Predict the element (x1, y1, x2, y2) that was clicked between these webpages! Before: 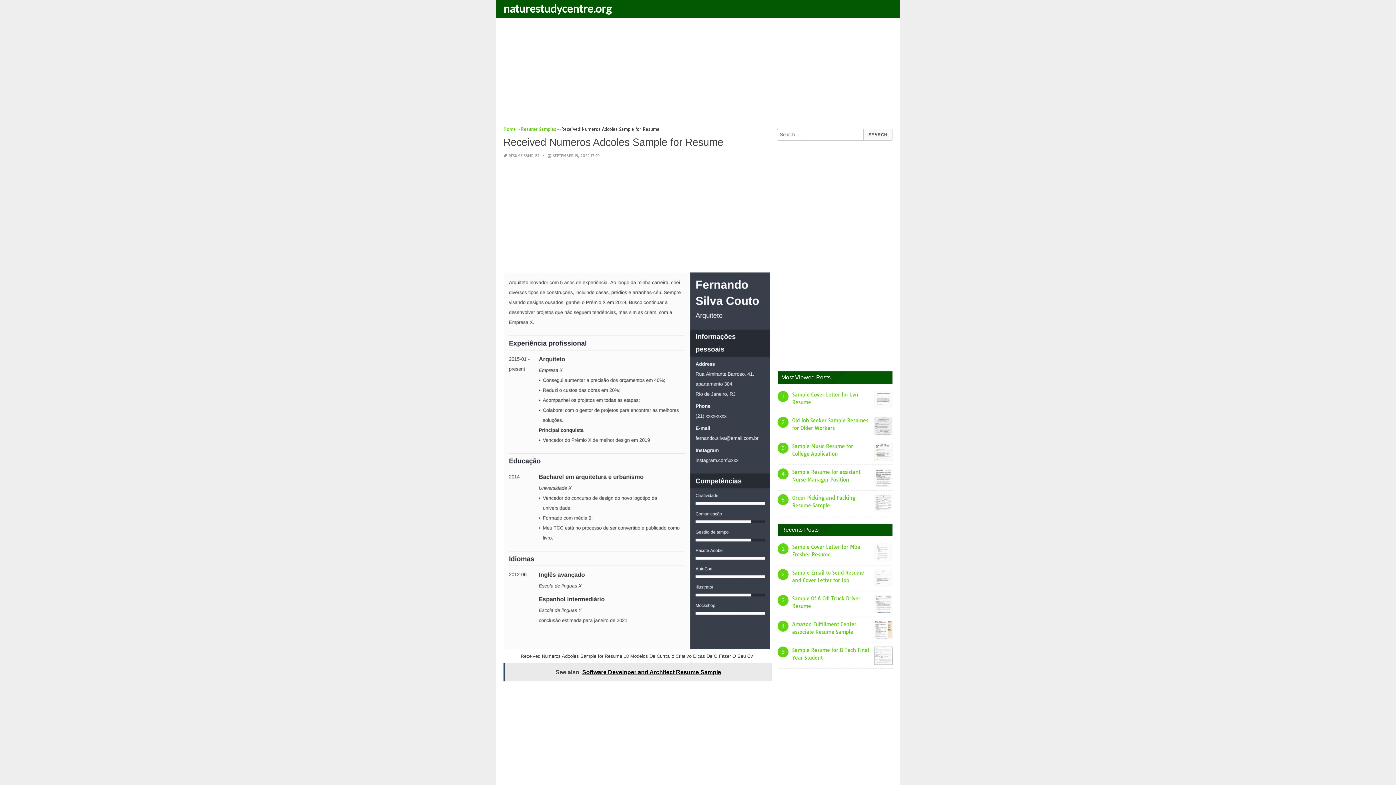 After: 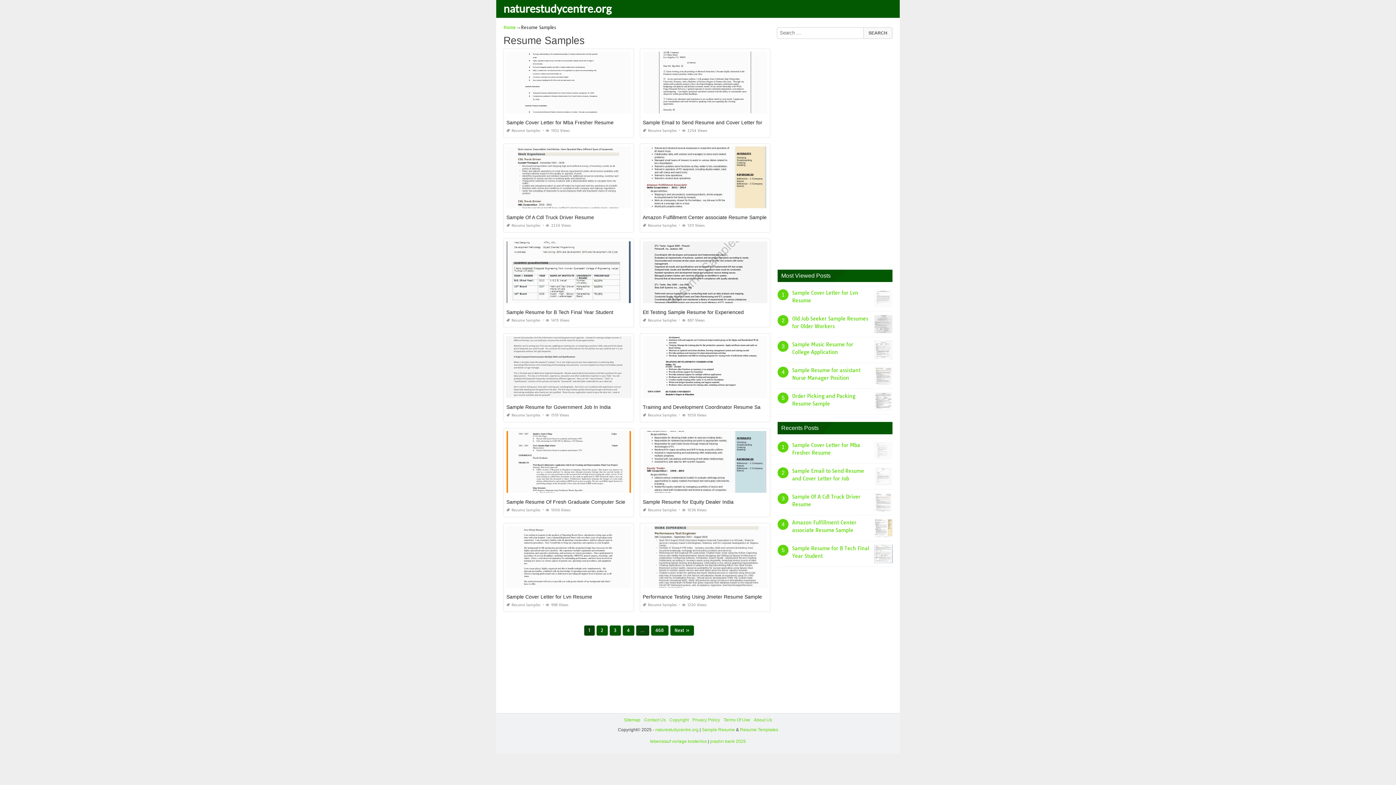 Action: bbox: (521, 126, 556, 132) label: Resume Samples